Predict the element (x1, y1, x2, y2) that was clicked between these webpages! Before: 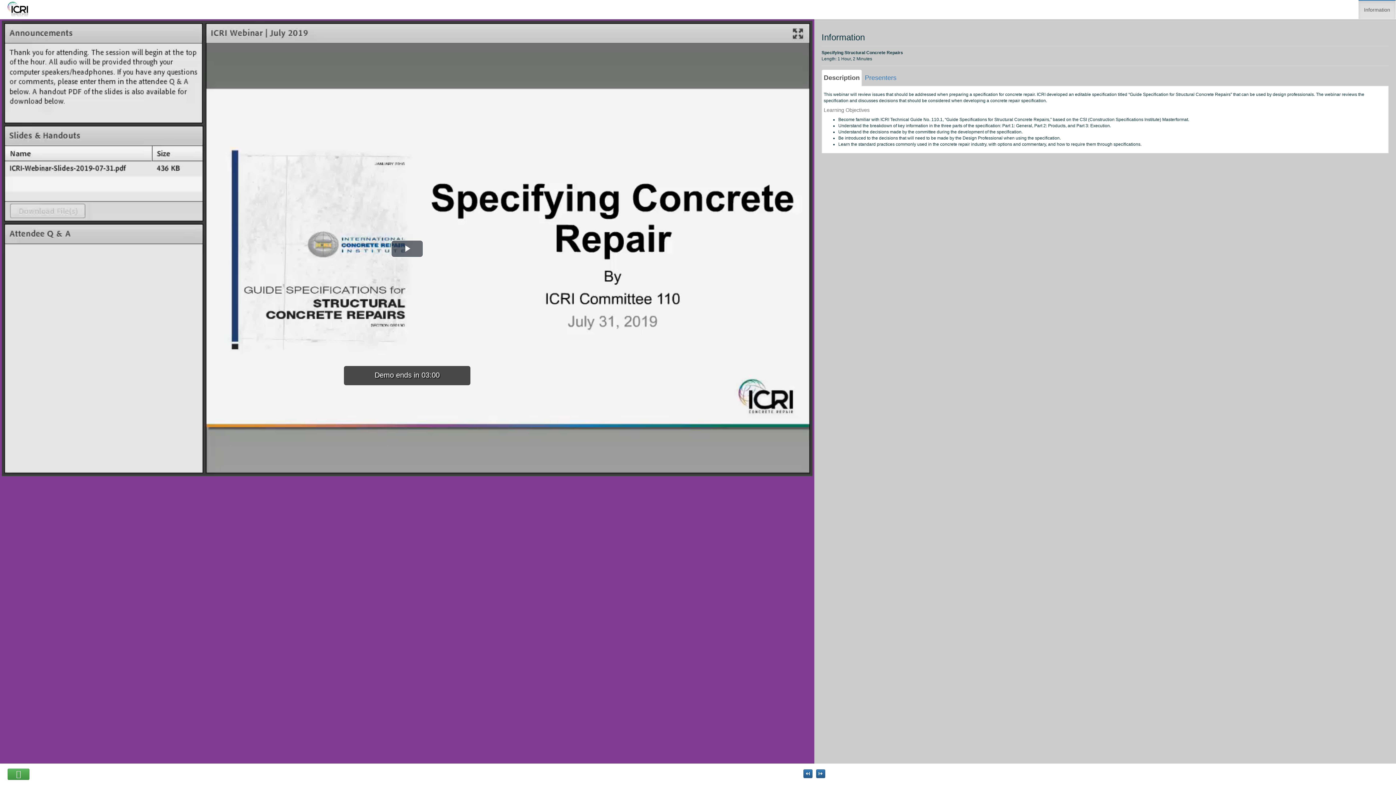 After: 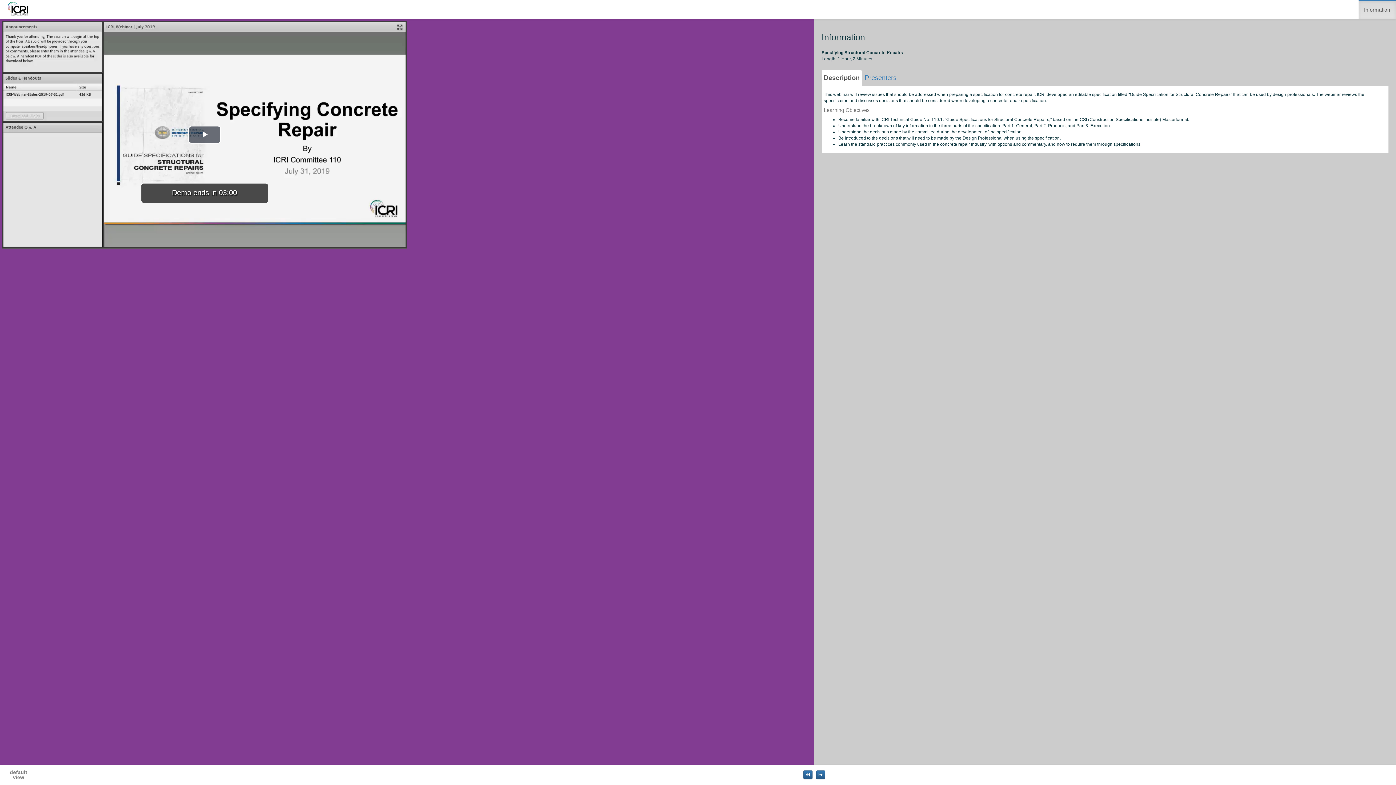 Action: bbox: (7, 769, 29, 780)